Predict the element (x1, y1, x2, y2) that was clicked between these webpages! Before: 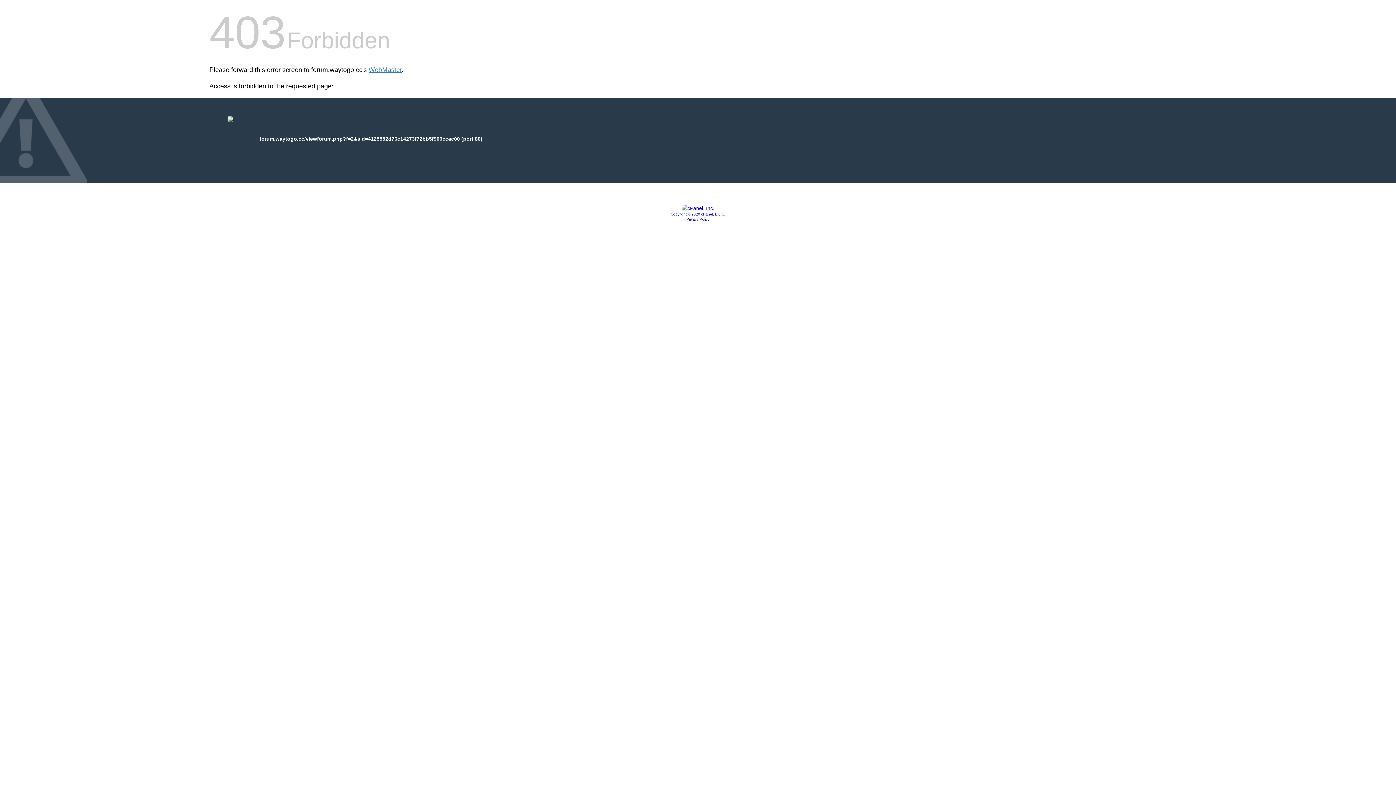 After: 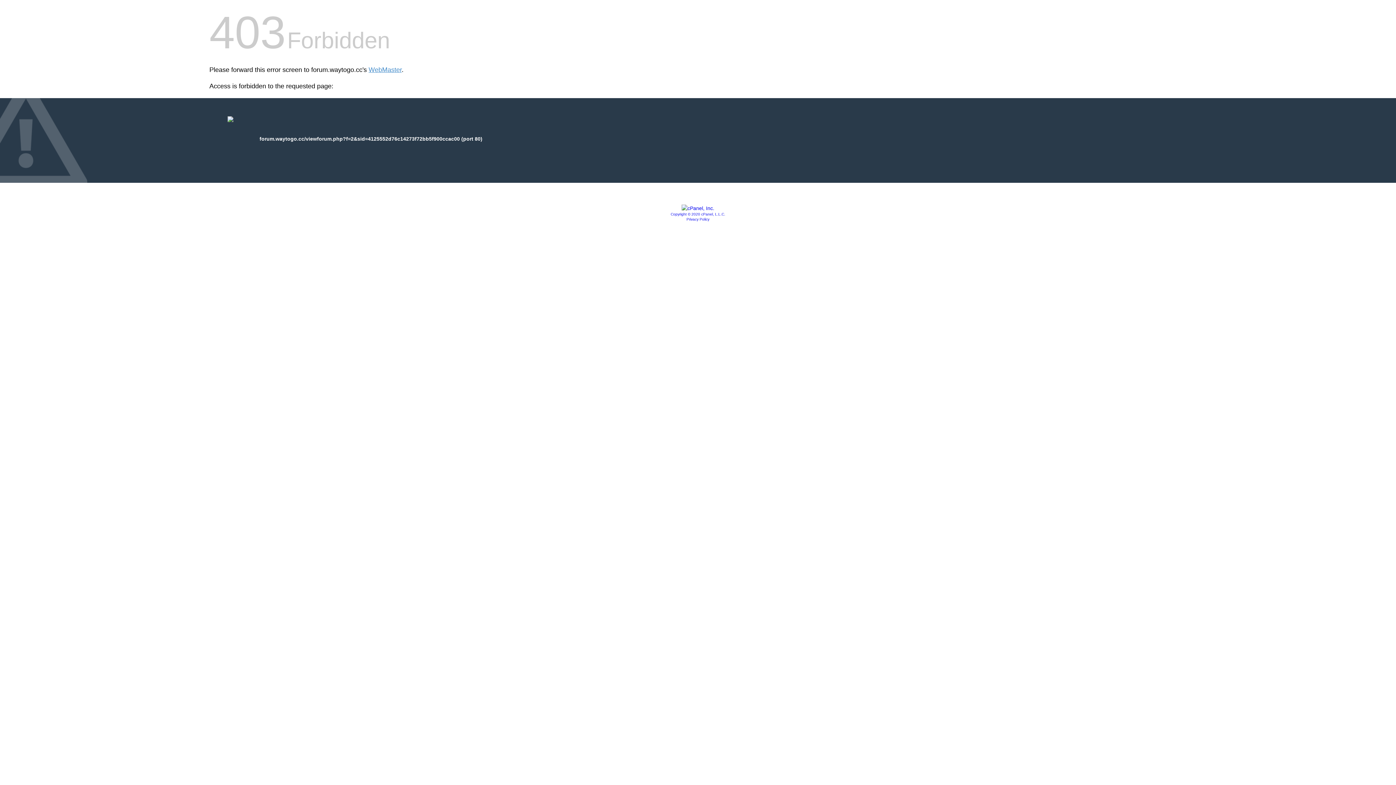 Action: bbox: (681, 205, 714, 211)